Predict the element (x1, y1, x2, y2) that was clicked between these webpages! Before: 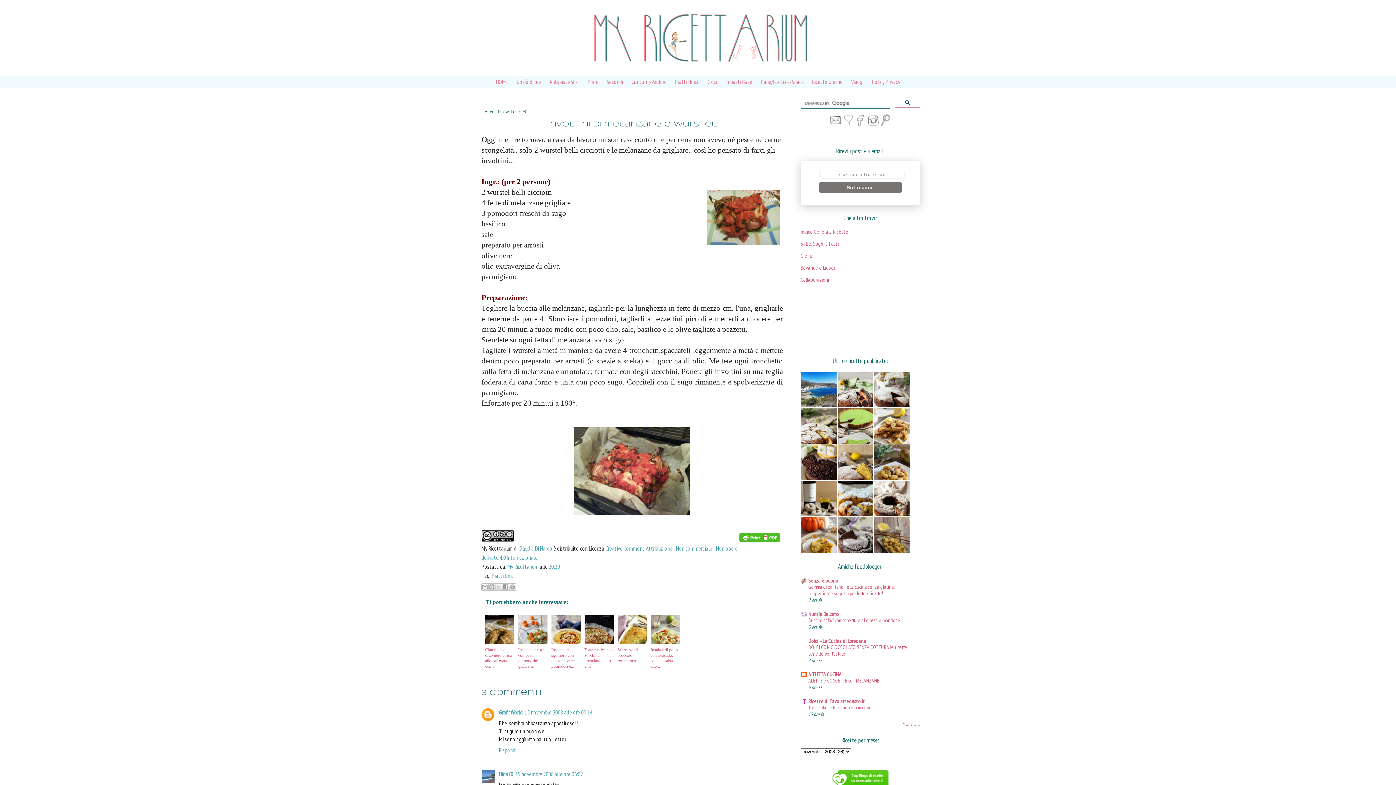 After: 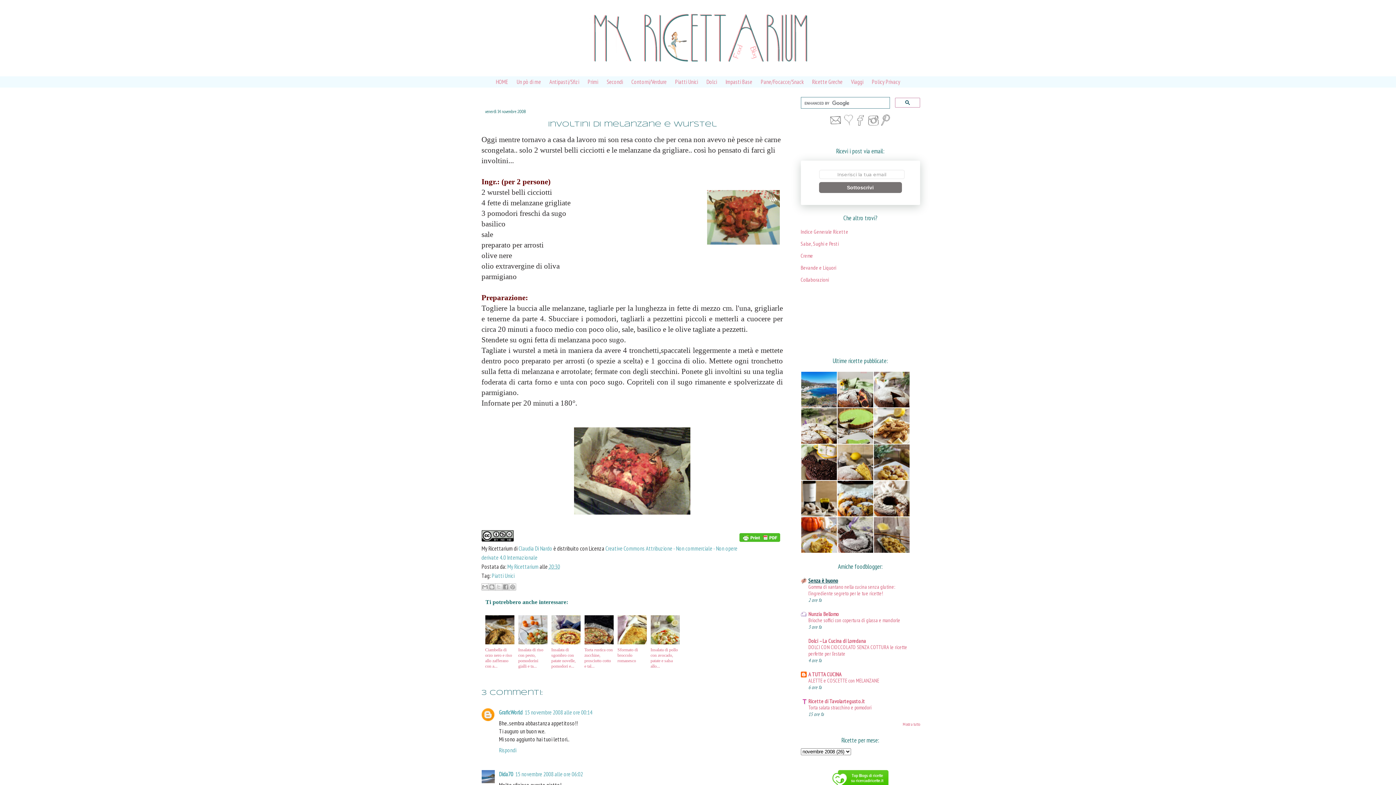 Action: bbox: (808, 577, 838, 584) label: Senza è buono